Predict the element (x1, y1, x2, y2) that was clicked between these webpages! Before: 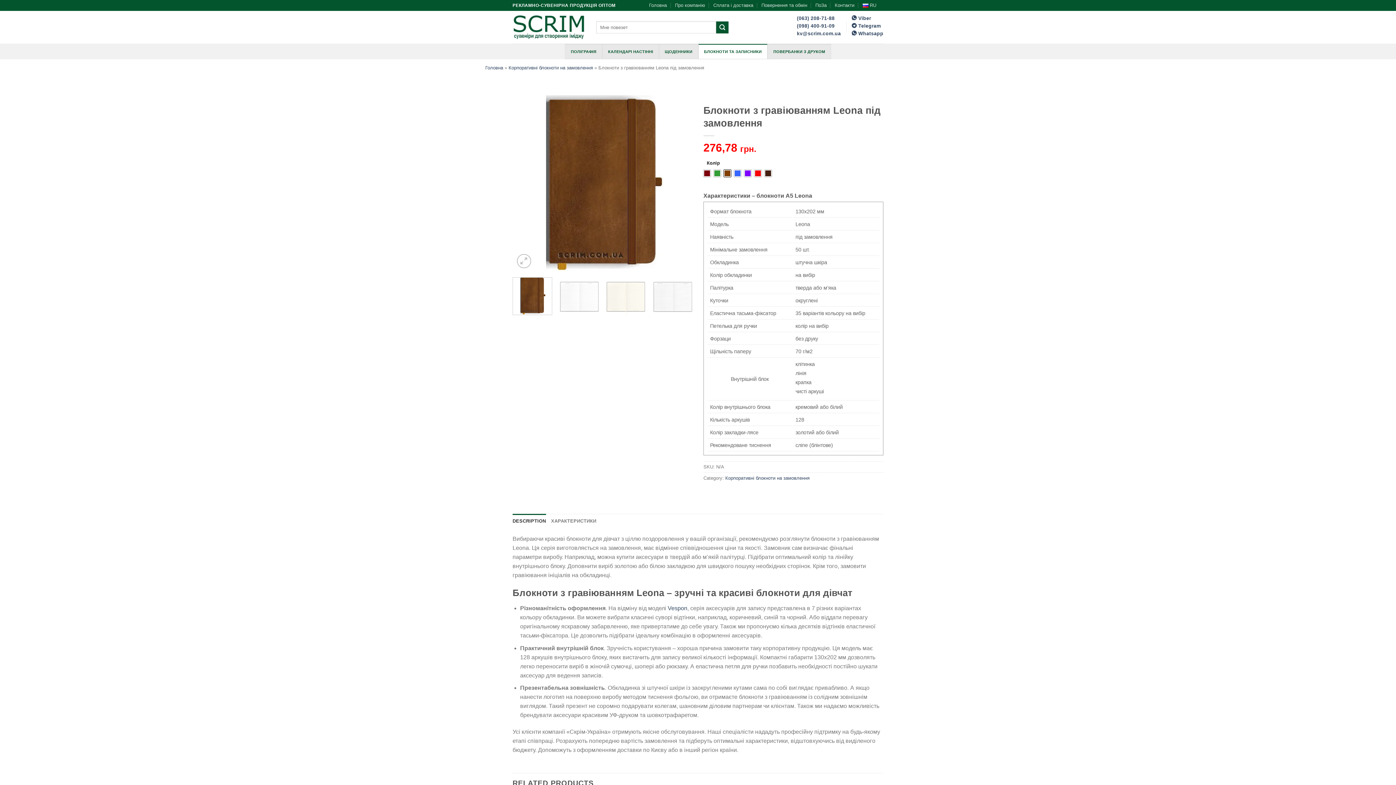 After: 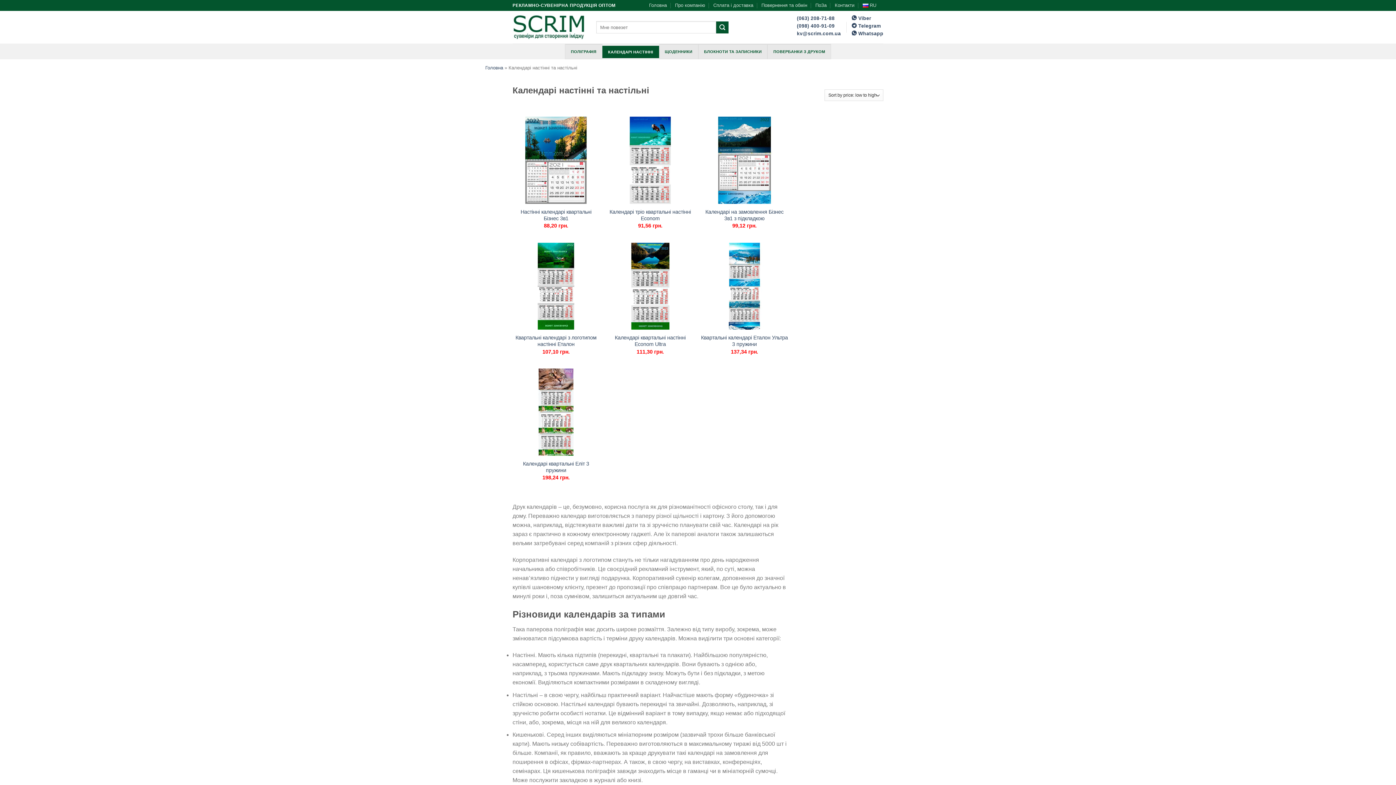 Action: bbox: (602, 43, 659, 59) label: КАЛЕНДАРІ НАСТІННІ